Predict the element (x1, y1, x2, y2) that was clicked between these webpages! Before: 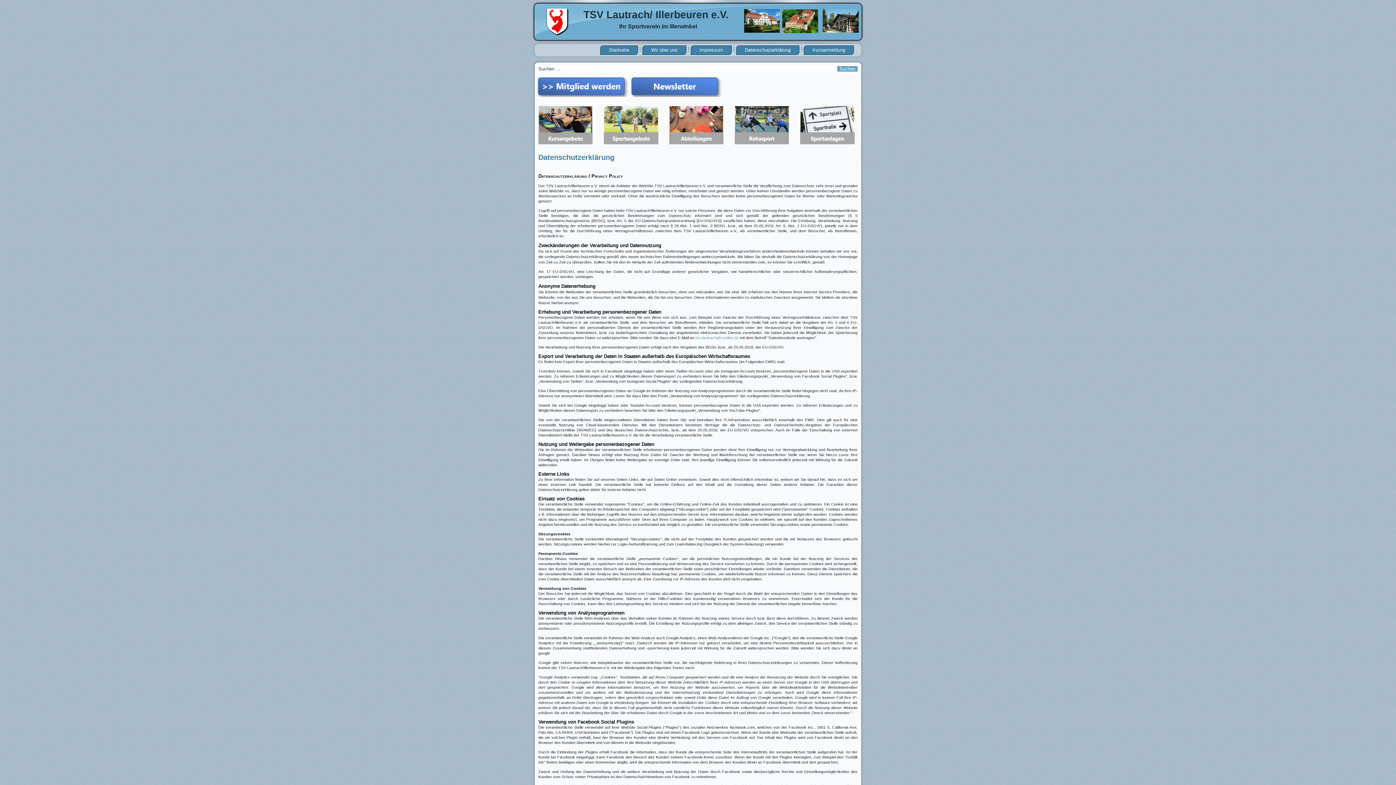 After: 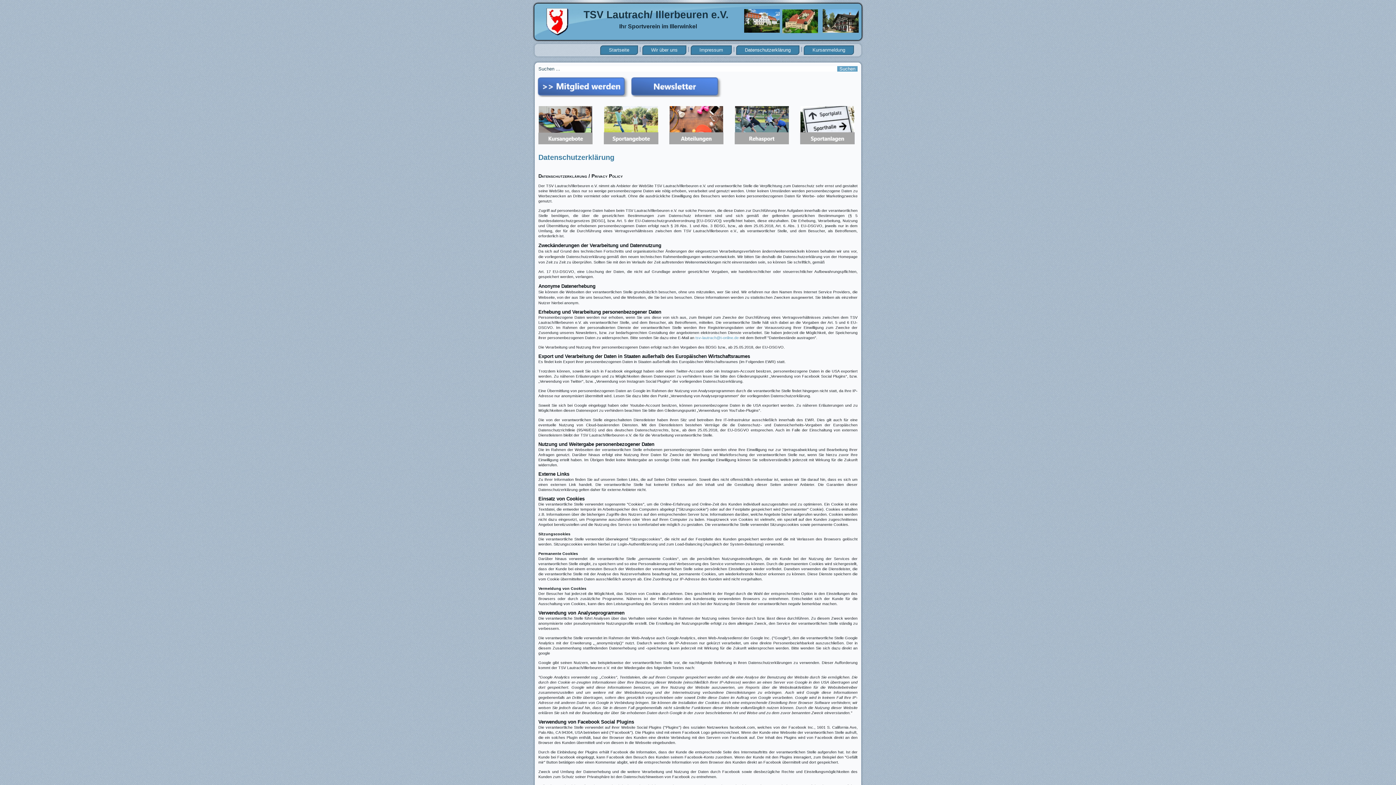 Action: bbox: (629, 75, 724, 97)